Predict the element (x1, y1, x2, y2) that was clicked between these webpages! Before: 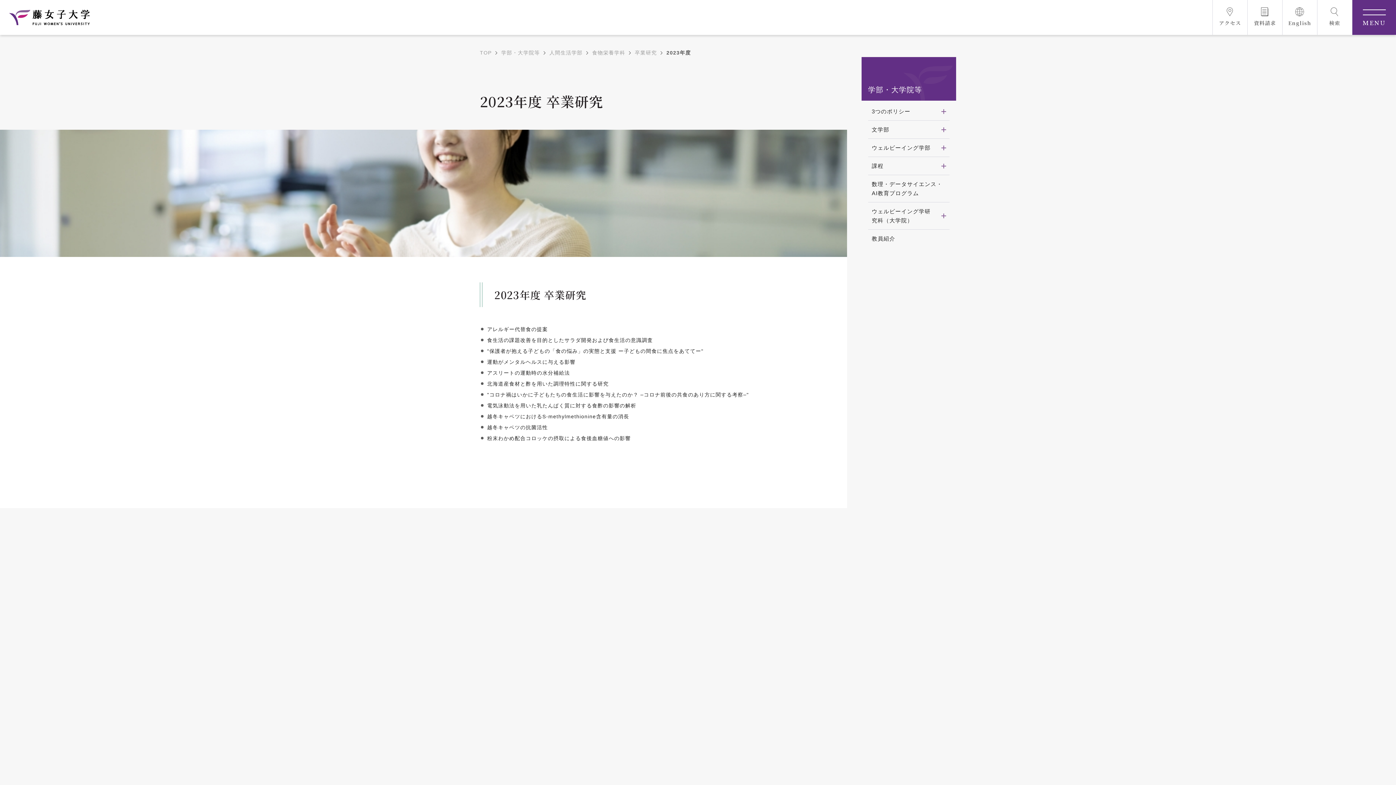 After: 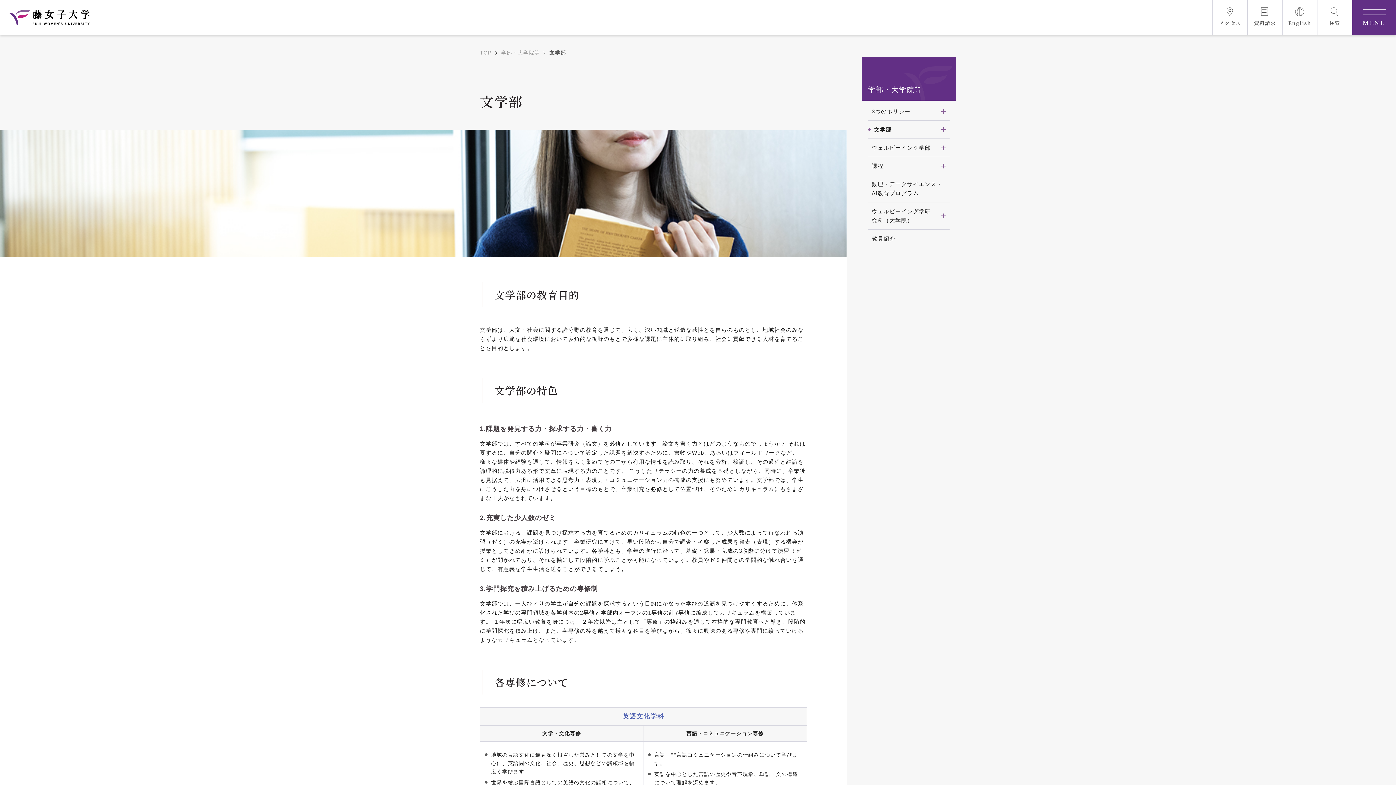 Action: bbox: (868, 120, 938, 138) label: 文学部